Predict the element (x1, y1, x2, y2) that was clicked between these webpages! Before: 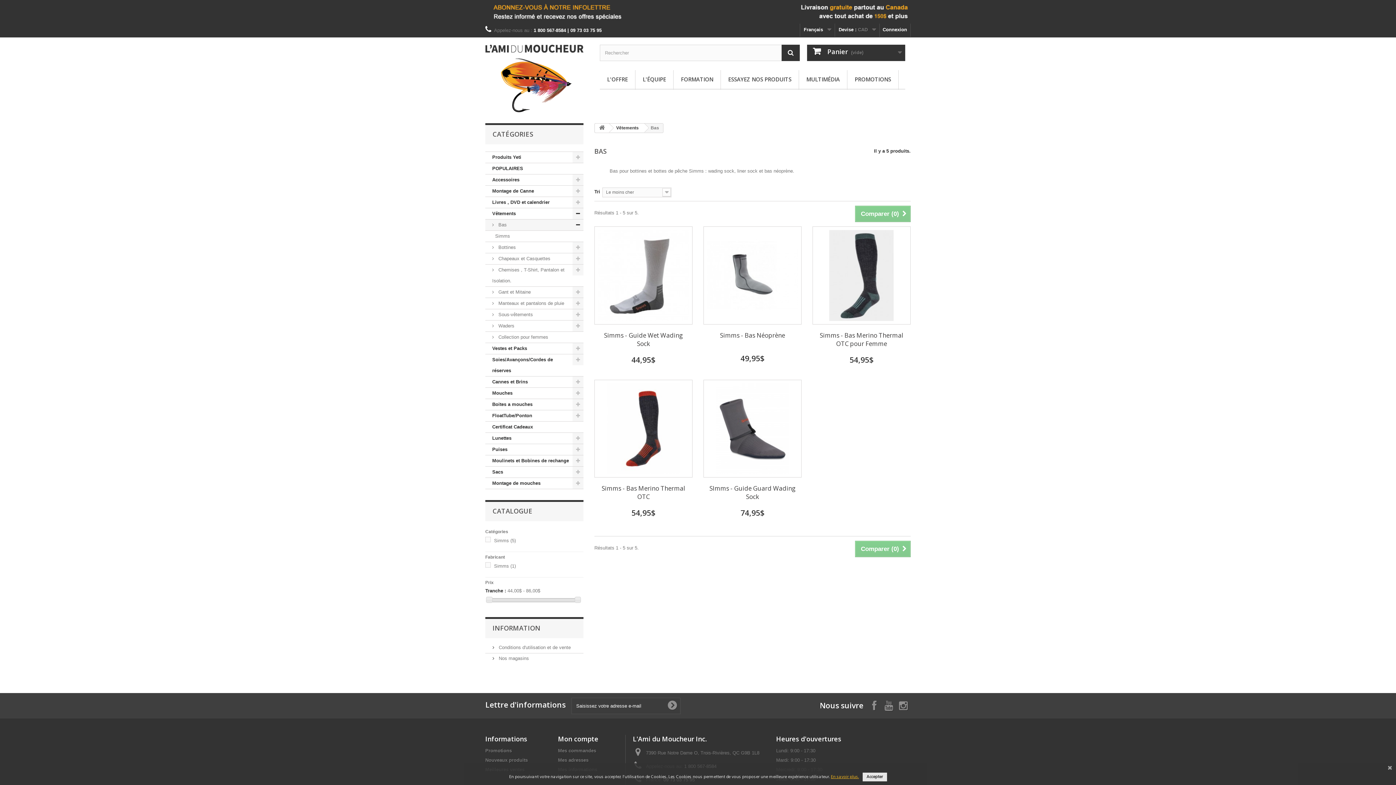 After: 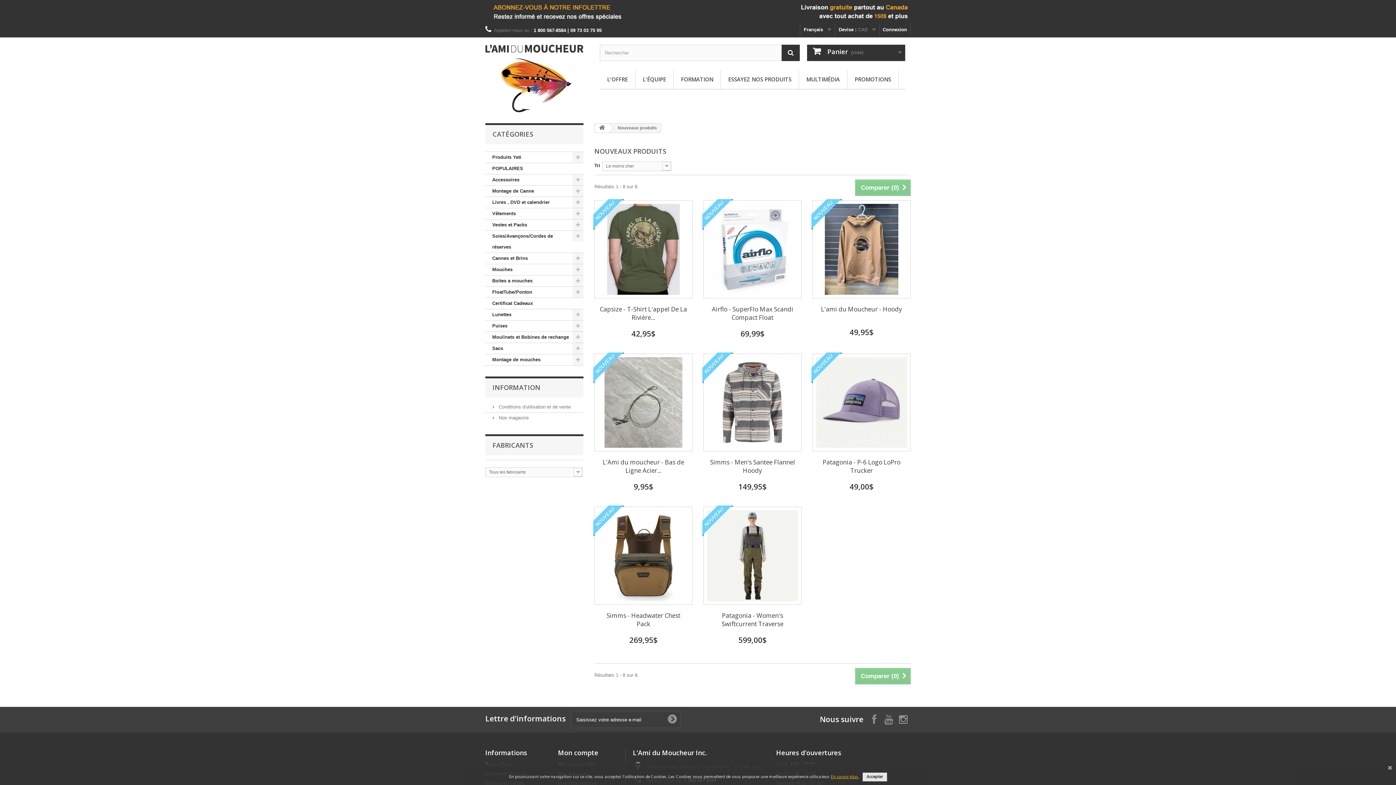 Action: bbox: (485, 757, 528, 763) label: Nouveaux produits